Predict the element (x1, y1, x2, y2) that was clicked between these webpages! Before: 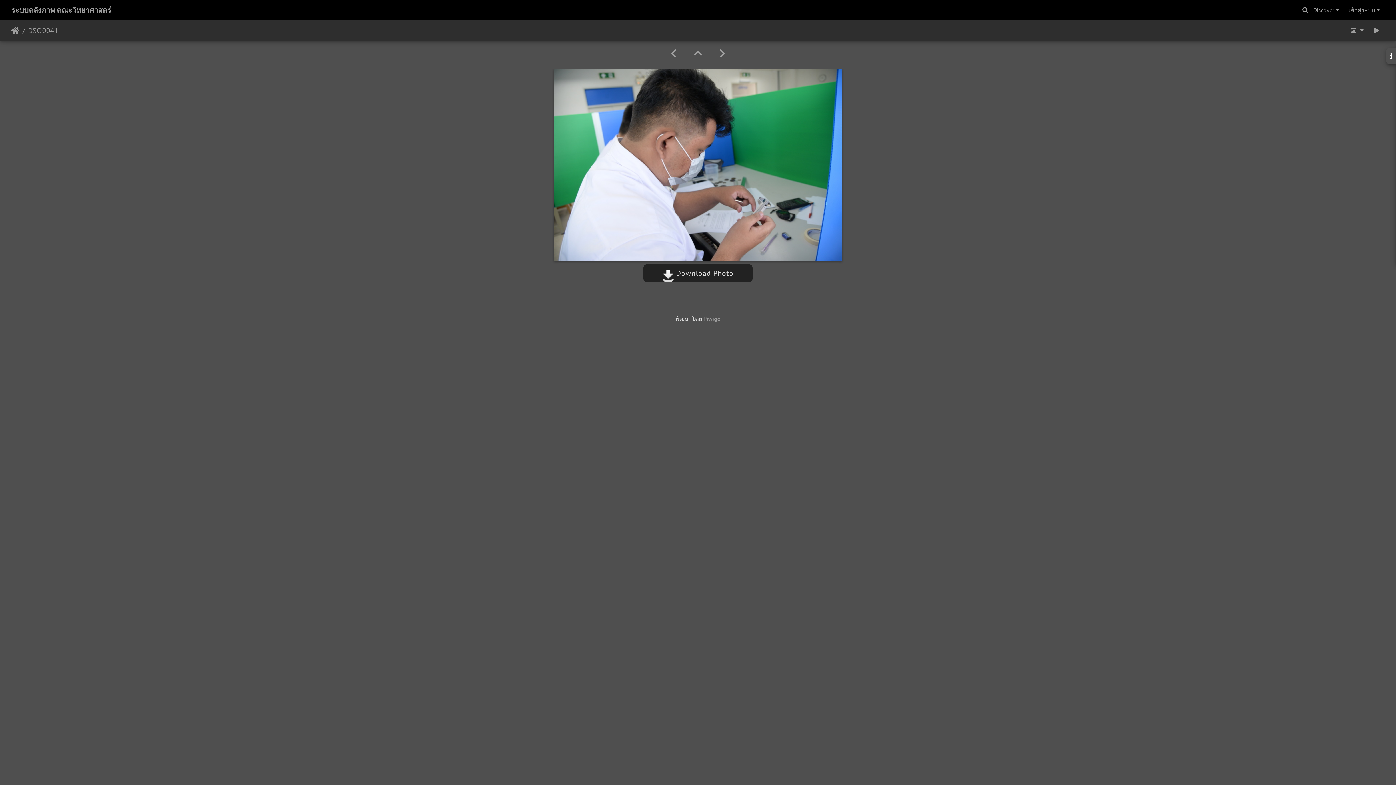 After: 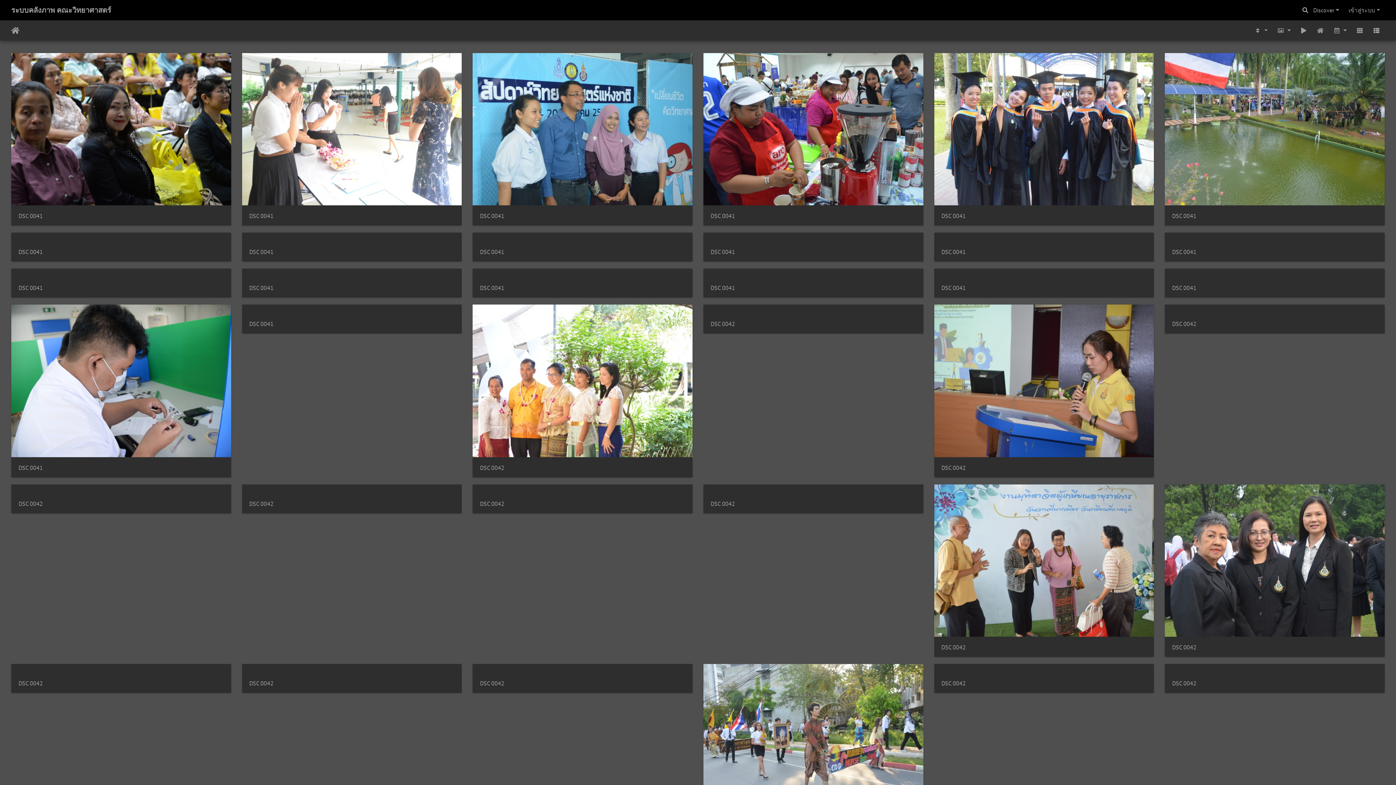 Action: bbox: (685, 47, 710, 59)